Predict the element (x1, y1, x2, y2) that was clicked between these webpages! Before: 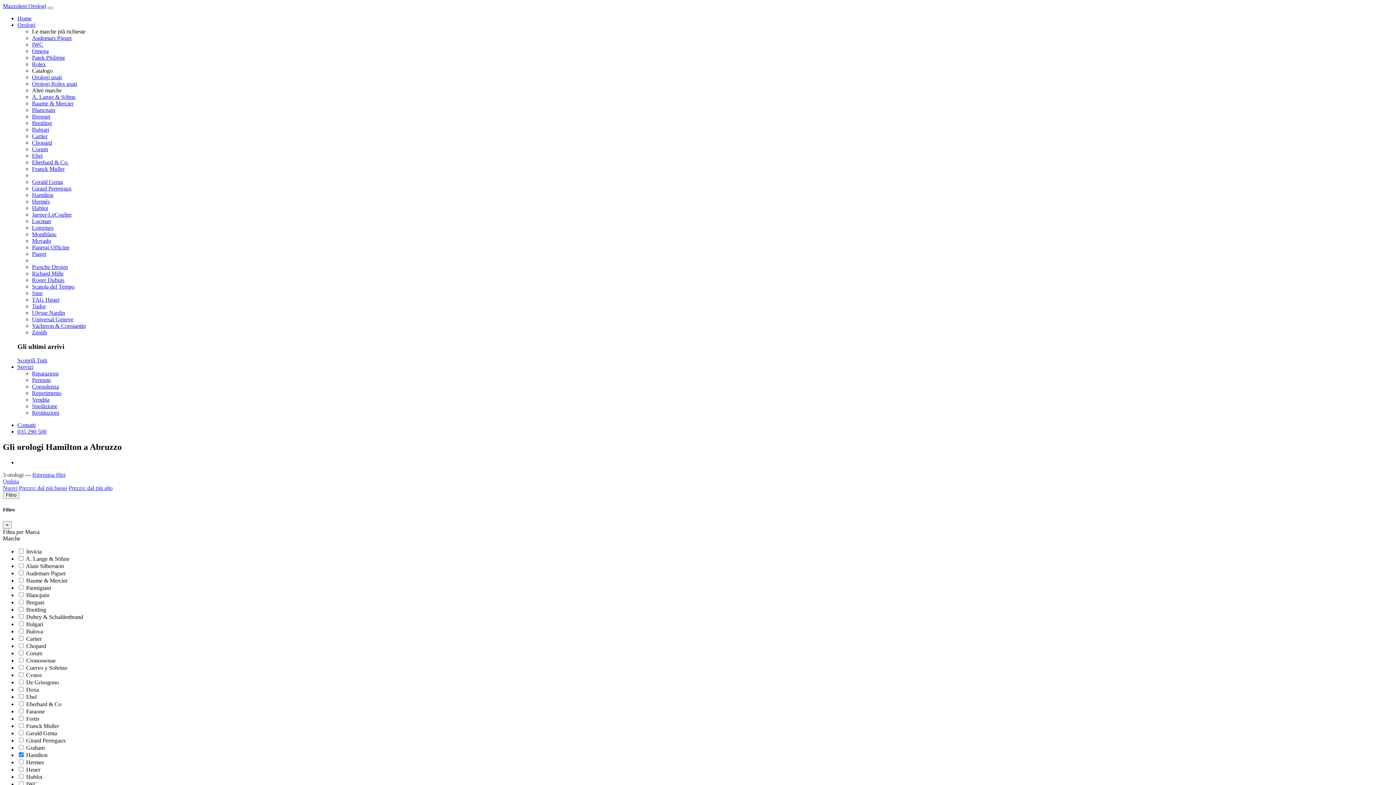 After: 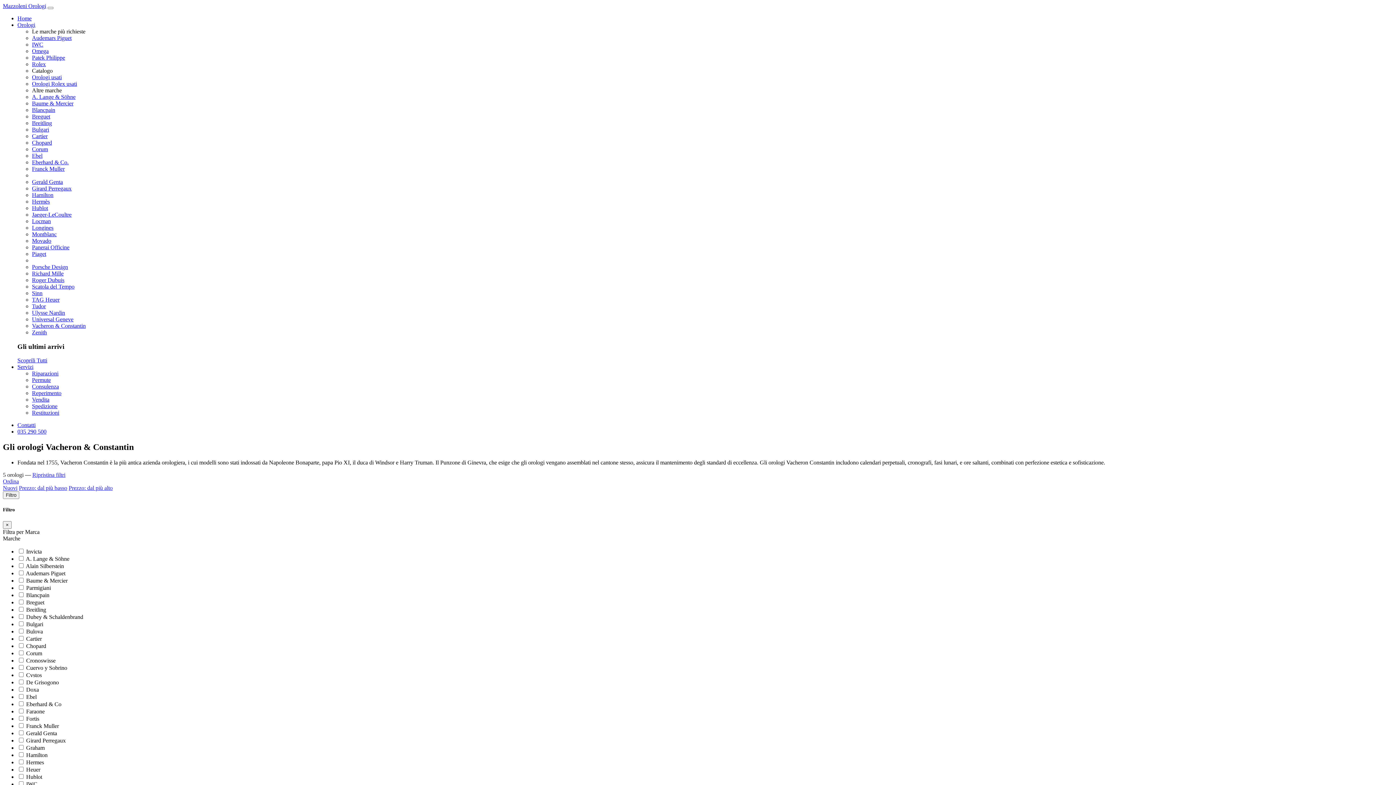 Action: bbox: (32, 322, 85, 329) label: Vacheron & Constantin